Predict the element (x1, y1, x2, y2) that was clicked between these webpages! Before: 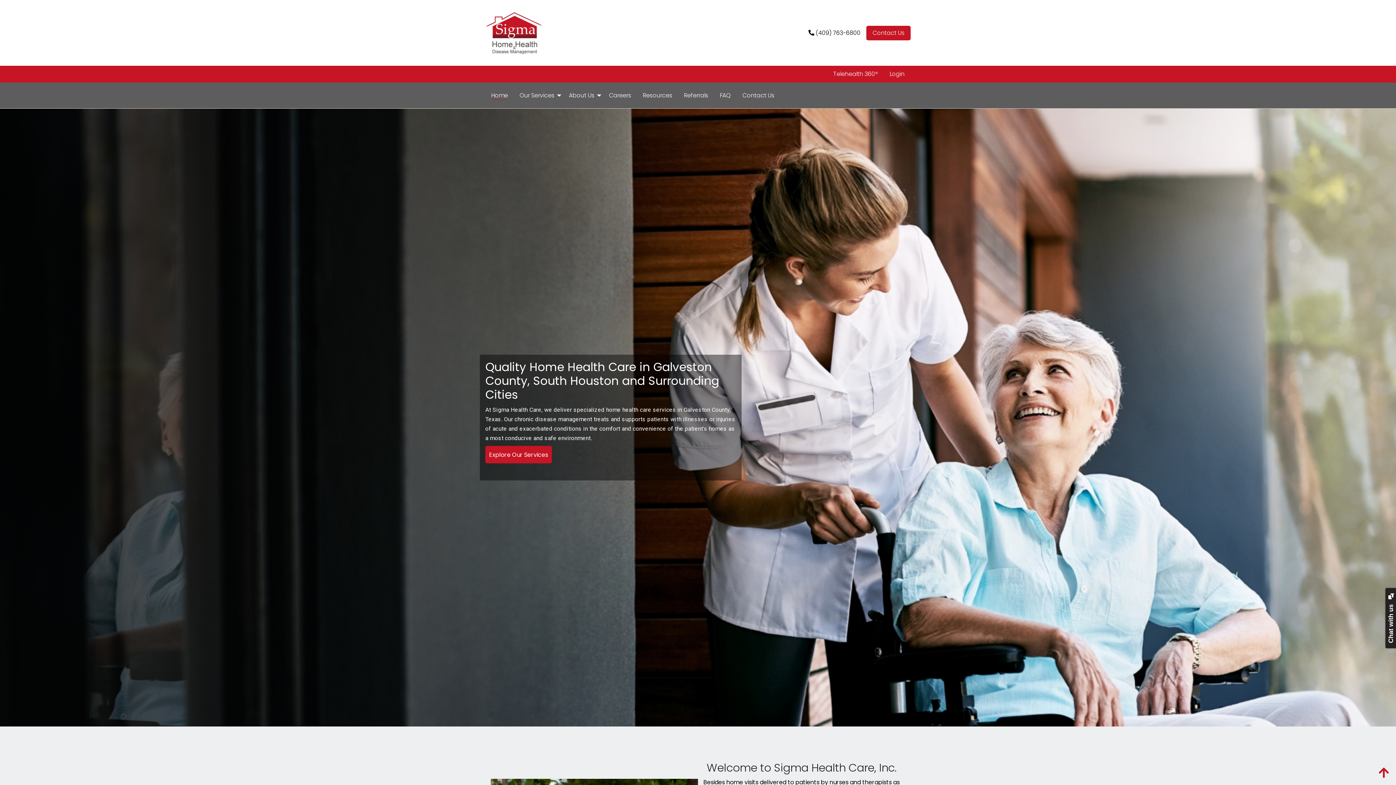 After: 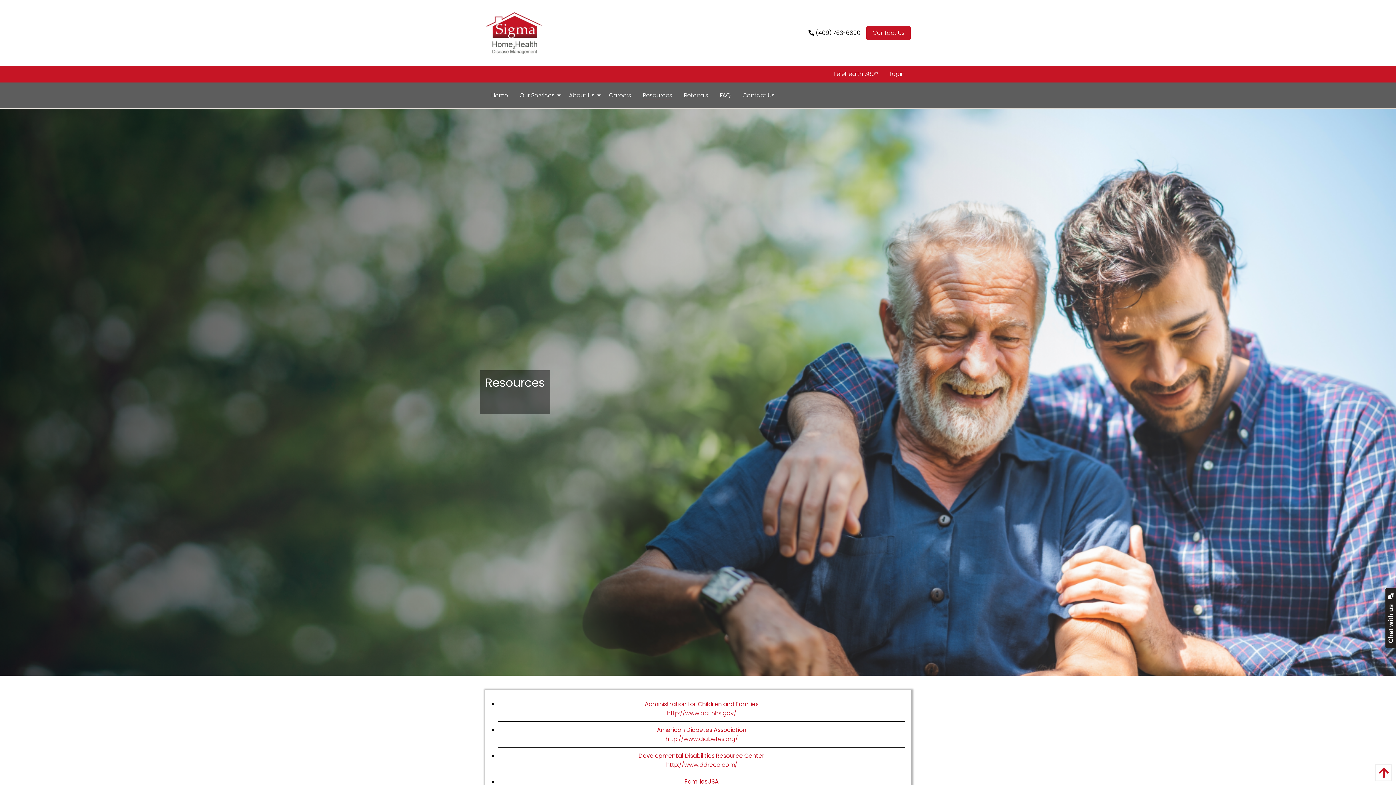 Action: label: Resources bbox: (637, 88, 678, 102)